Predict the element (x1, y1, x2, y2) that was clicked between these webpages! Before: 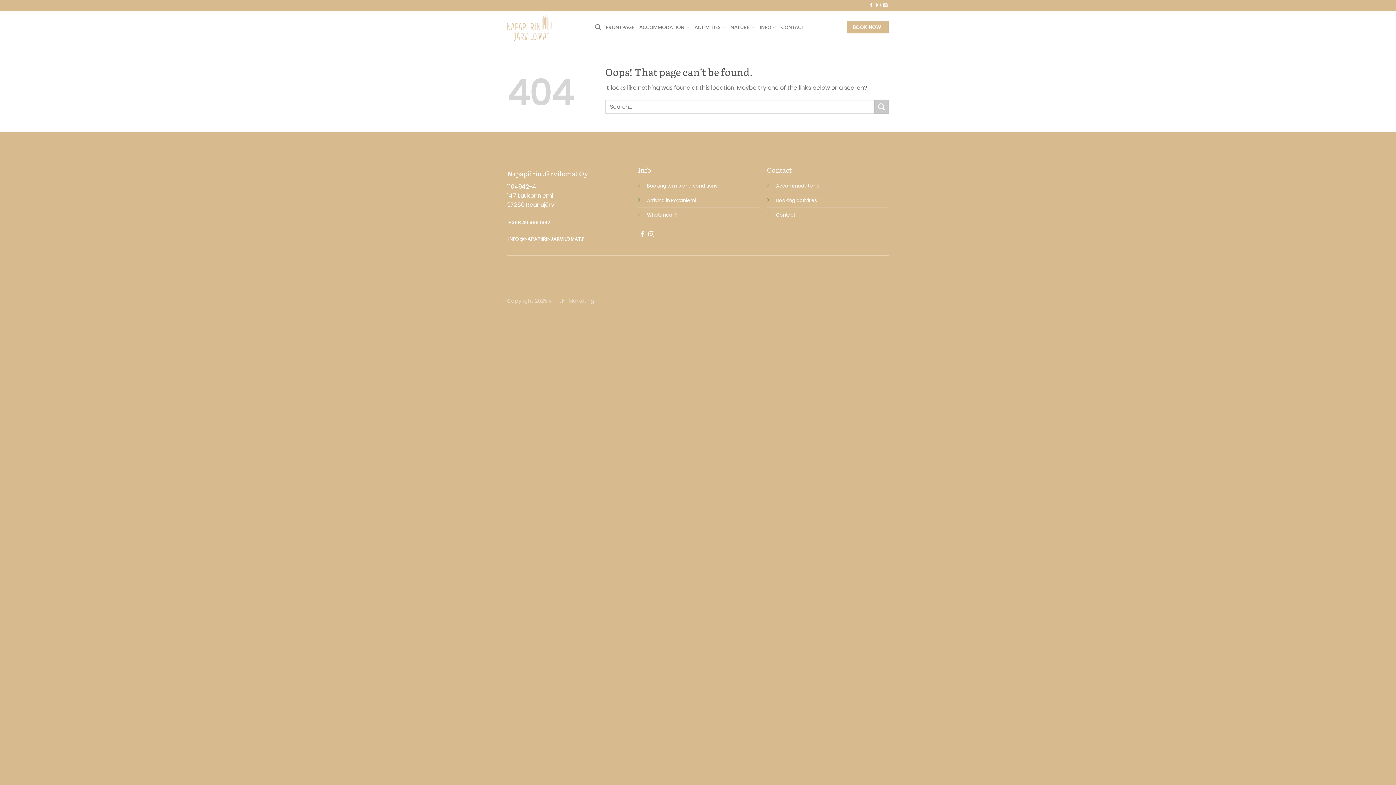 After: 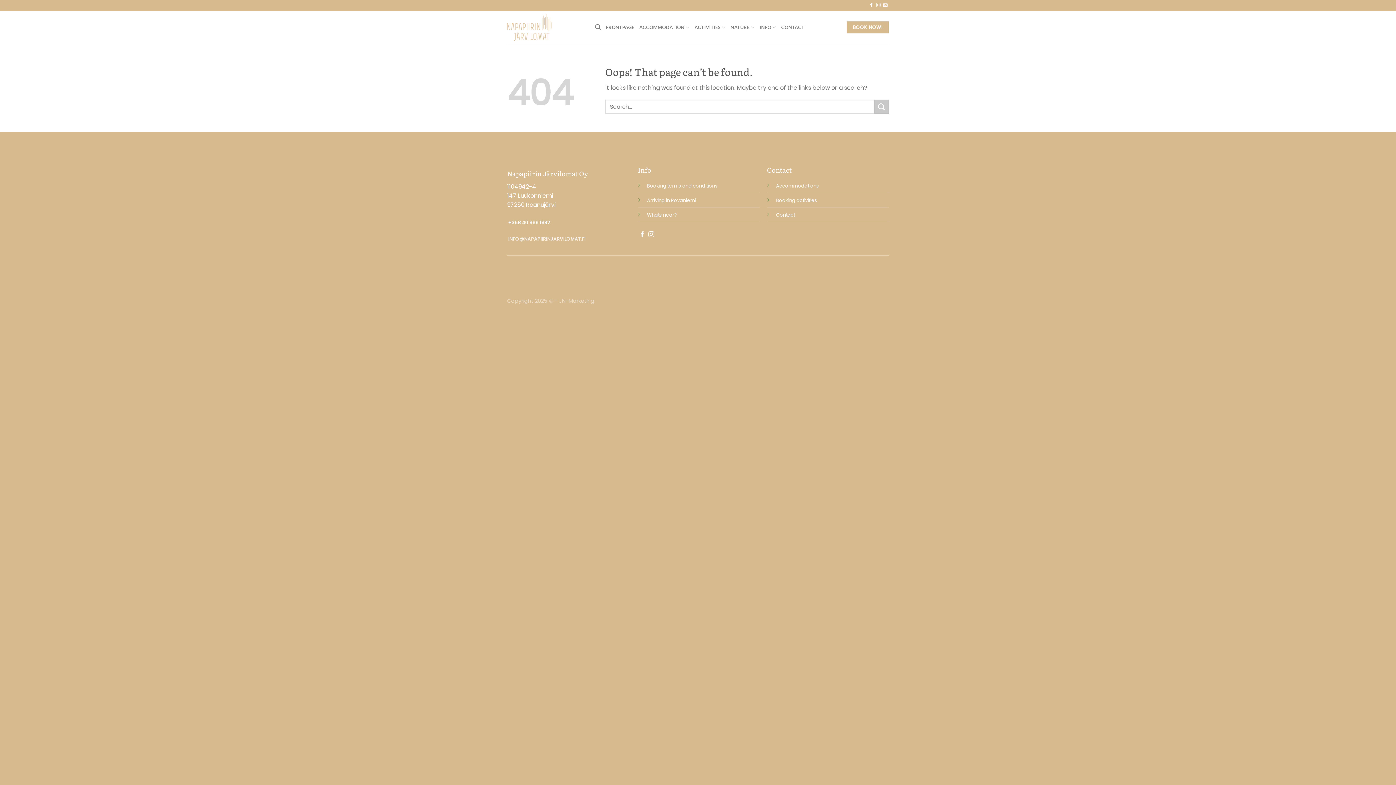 Action: bbox: (507, 233, 586, 245) label: INFO@NAPAPIIRINJARVILOMAT.FI